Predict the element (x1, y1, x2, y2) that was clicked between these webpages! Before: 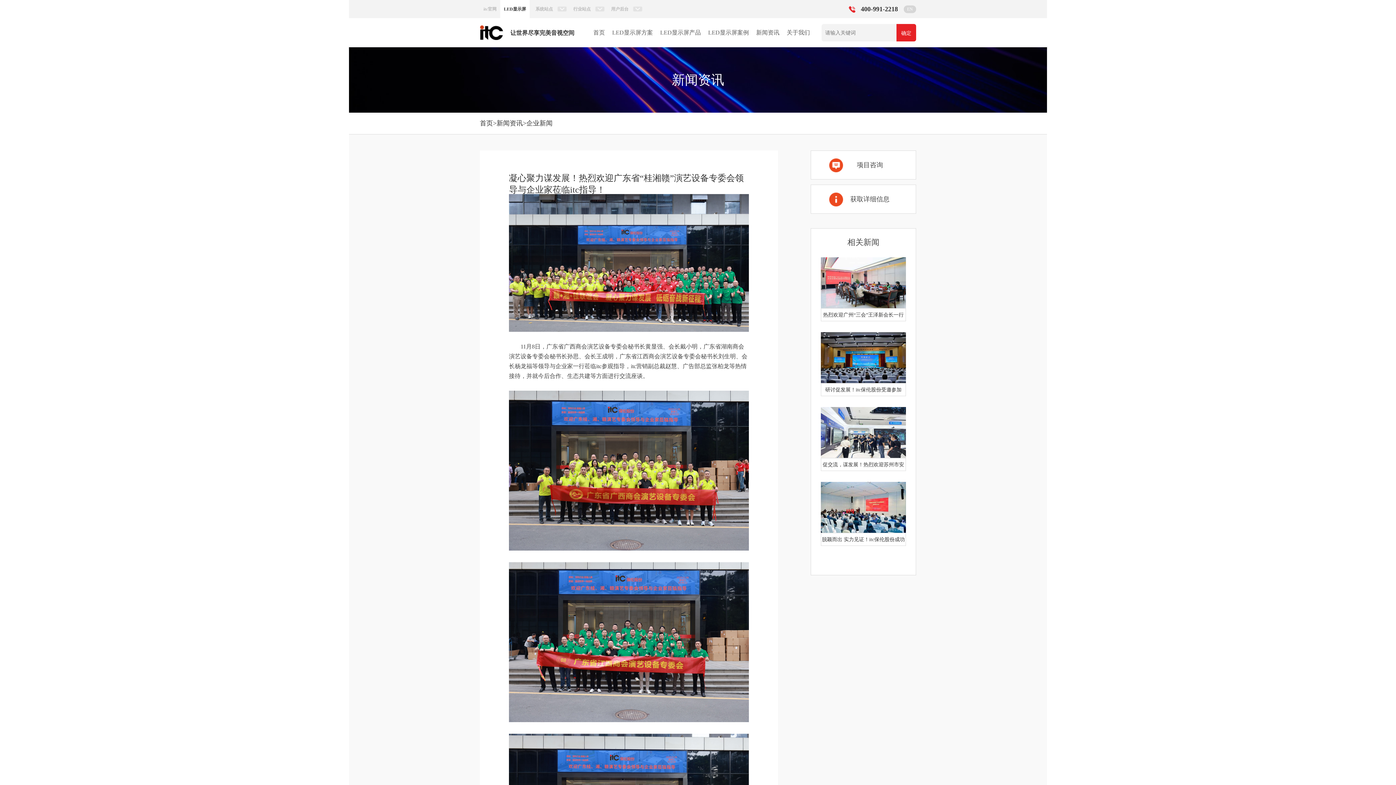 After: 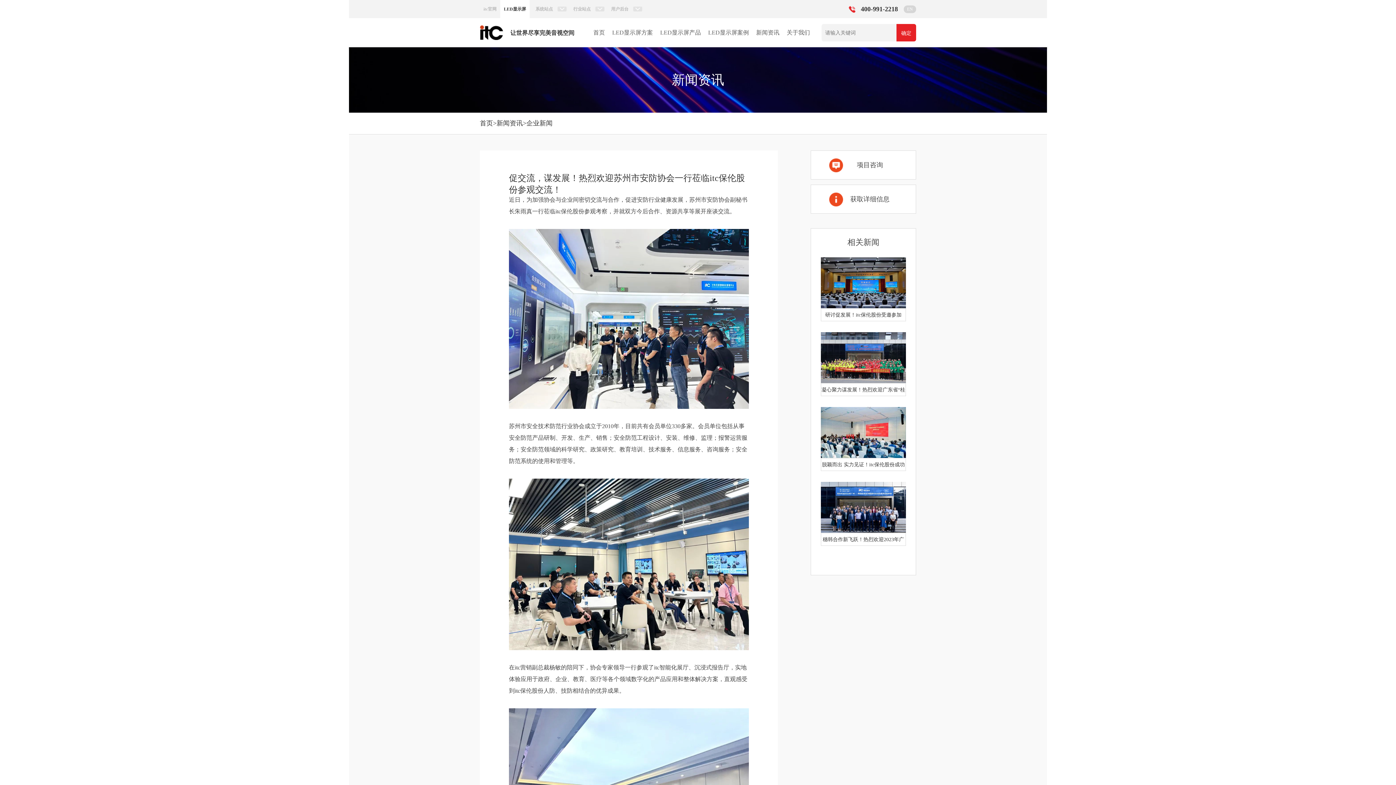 Action: label: 促交流，谋发展！热烈欢迎苏州市安防协会一行莅临itc保伦股份参观交流！ bbox: (821, 407, 906, 471)